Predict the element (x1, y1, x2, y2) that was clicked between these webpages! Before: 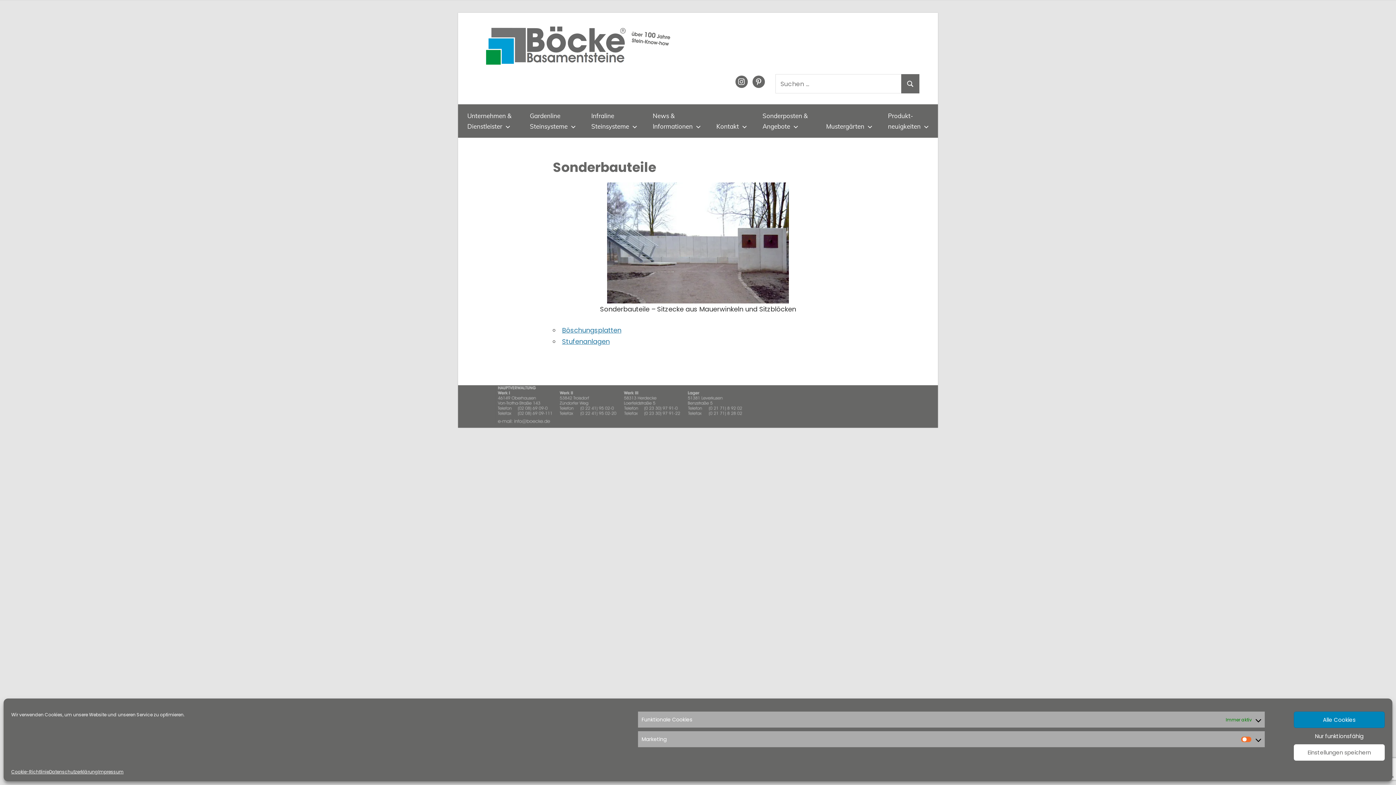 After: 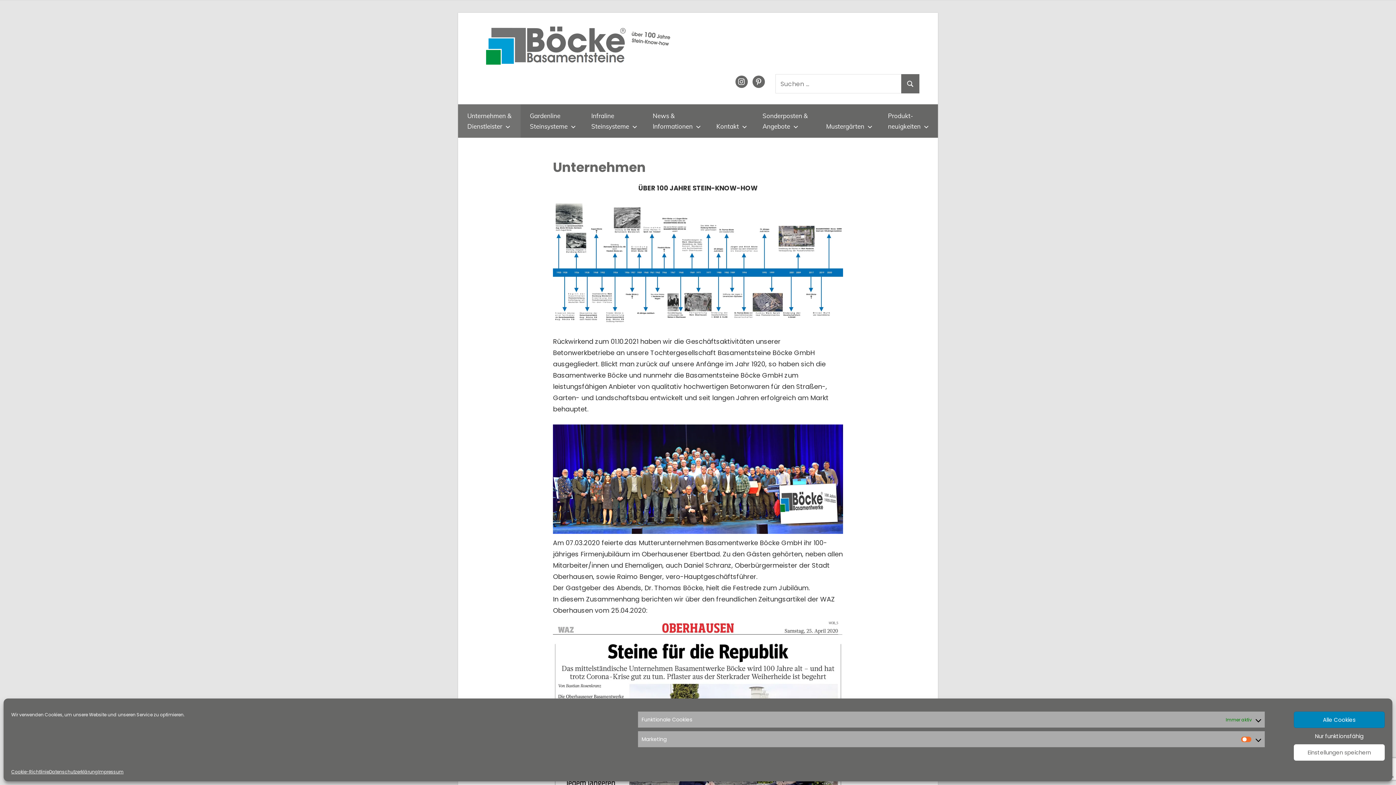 Action: label: Unternehmen &
Dienstleister bbox: (458, 104, 520, 137)